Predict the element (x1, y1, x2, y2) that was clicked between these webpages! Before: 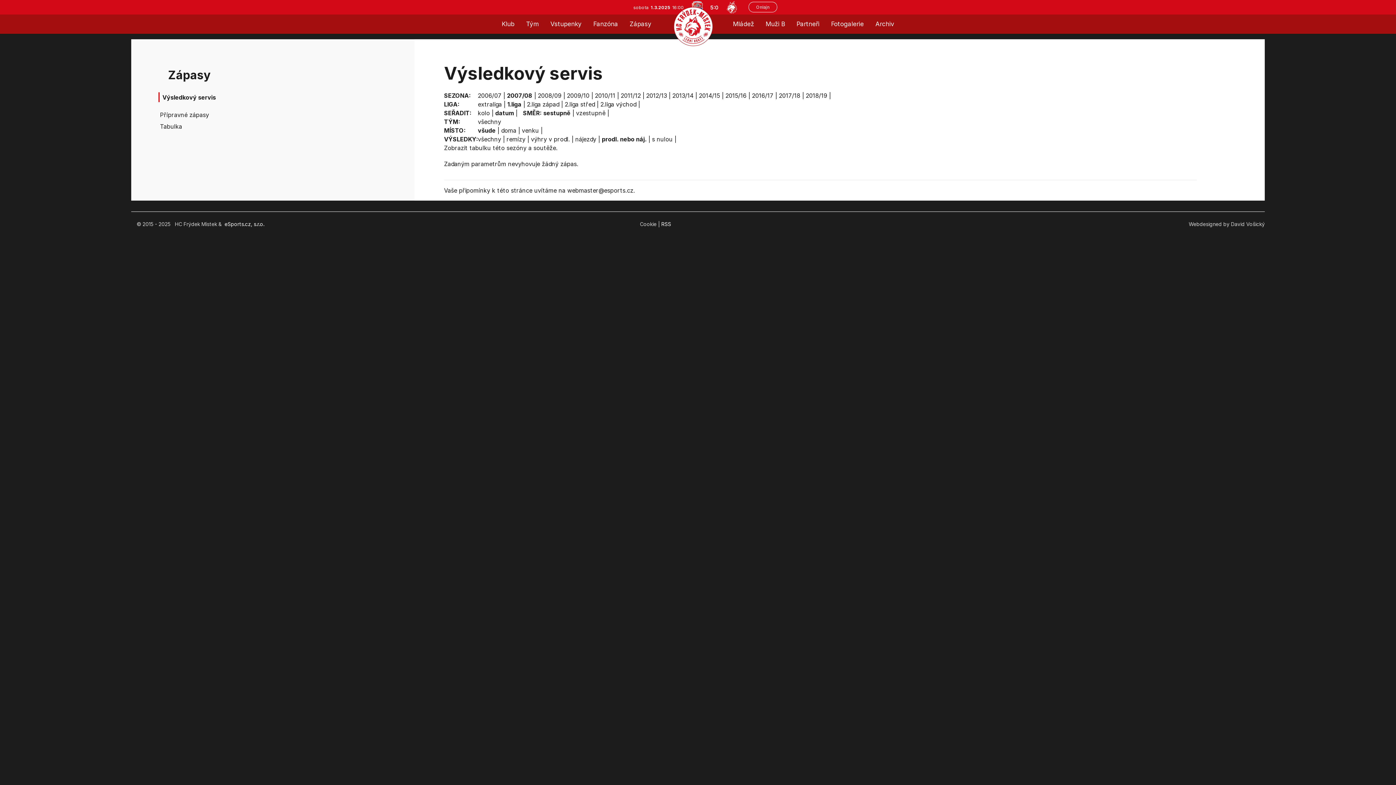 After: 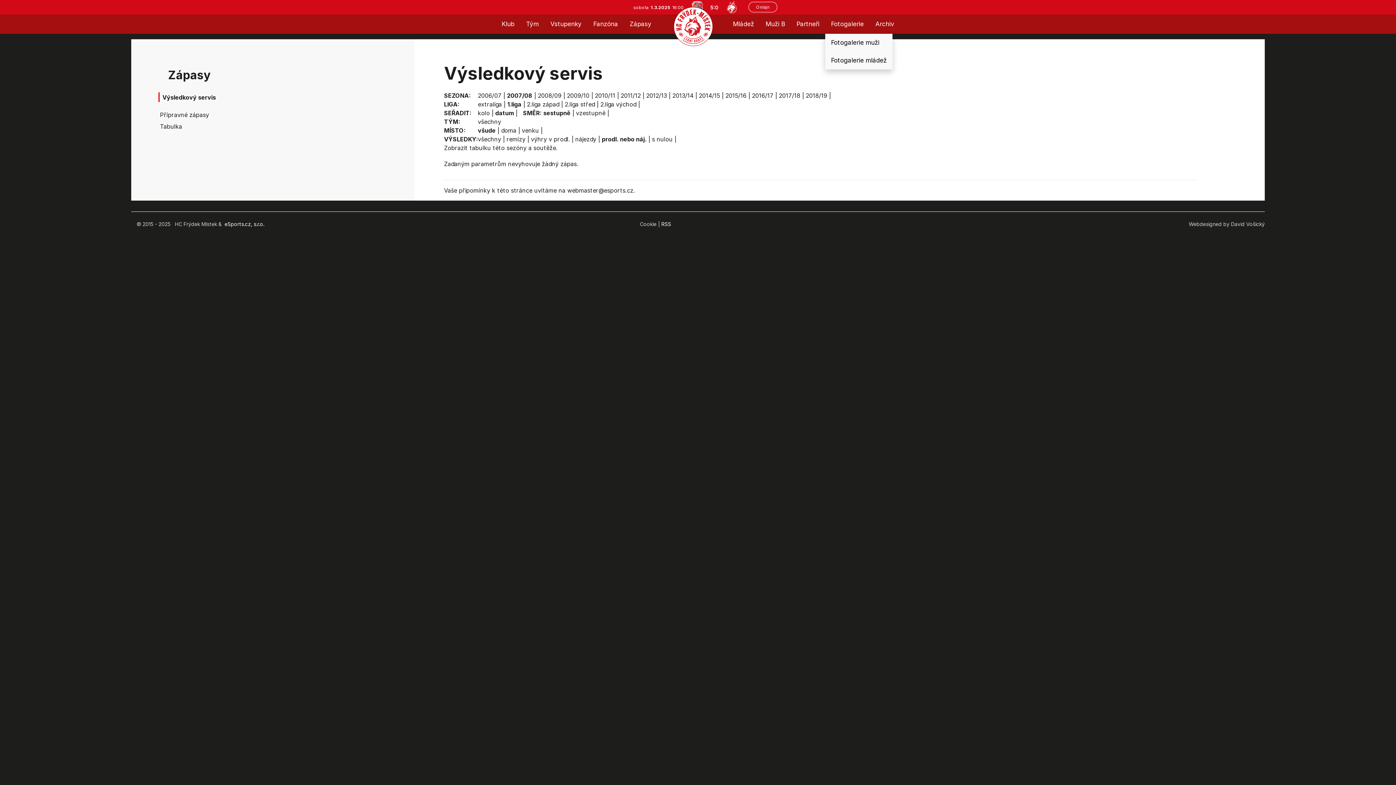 Action: bbox: (825, 14, 869, 33) label: Fotogalerie